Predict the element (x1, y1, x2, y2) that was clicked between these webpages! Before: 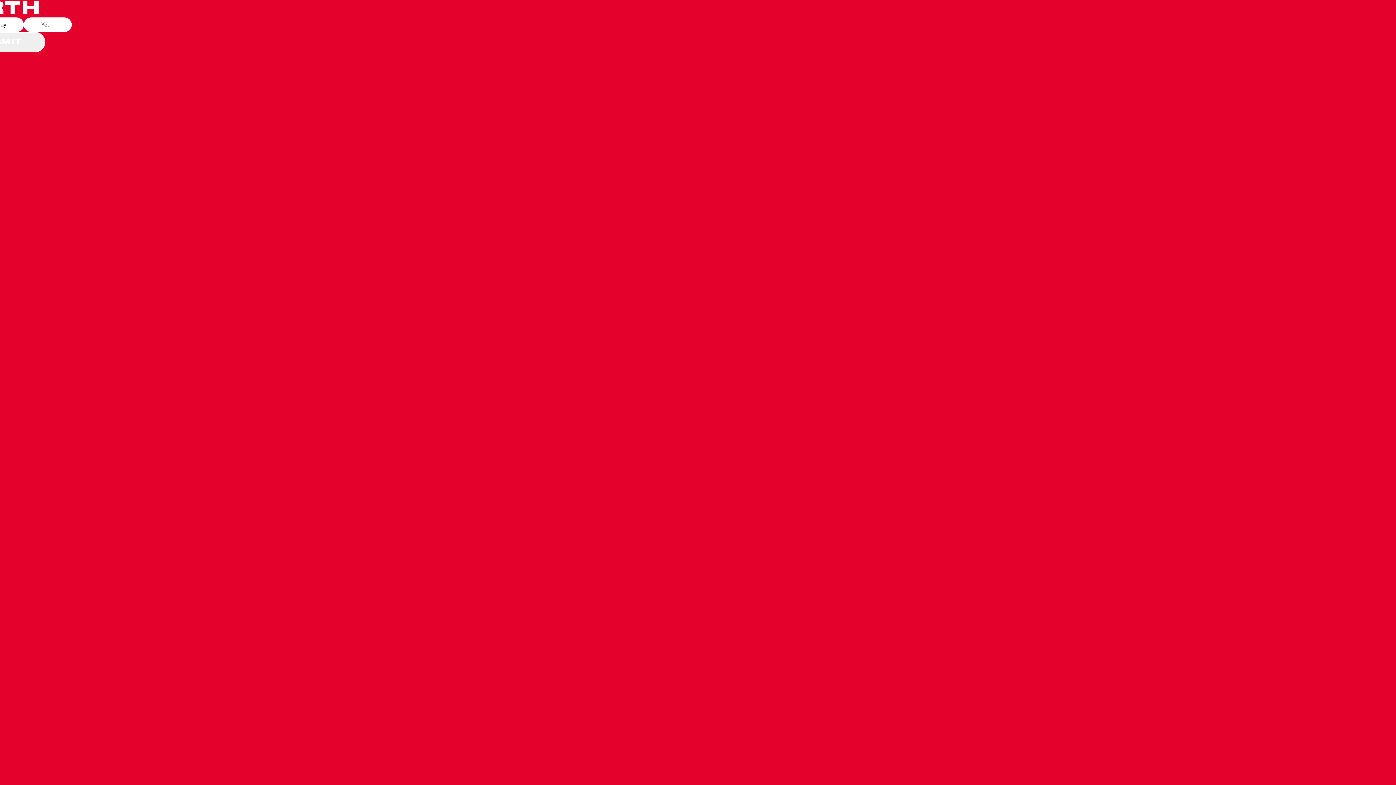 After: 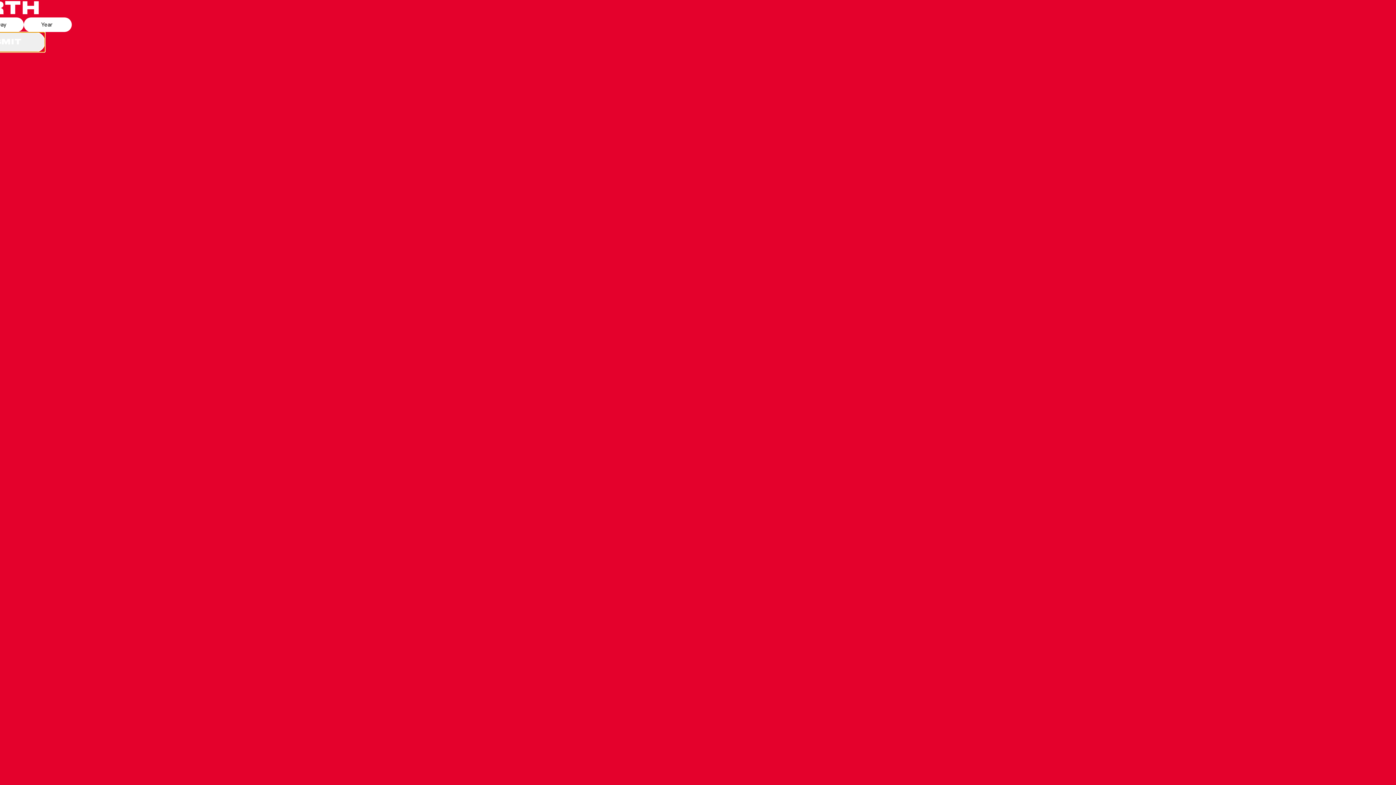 Action: bbox: (-45, 32, 45, 52) label: SUBMIT